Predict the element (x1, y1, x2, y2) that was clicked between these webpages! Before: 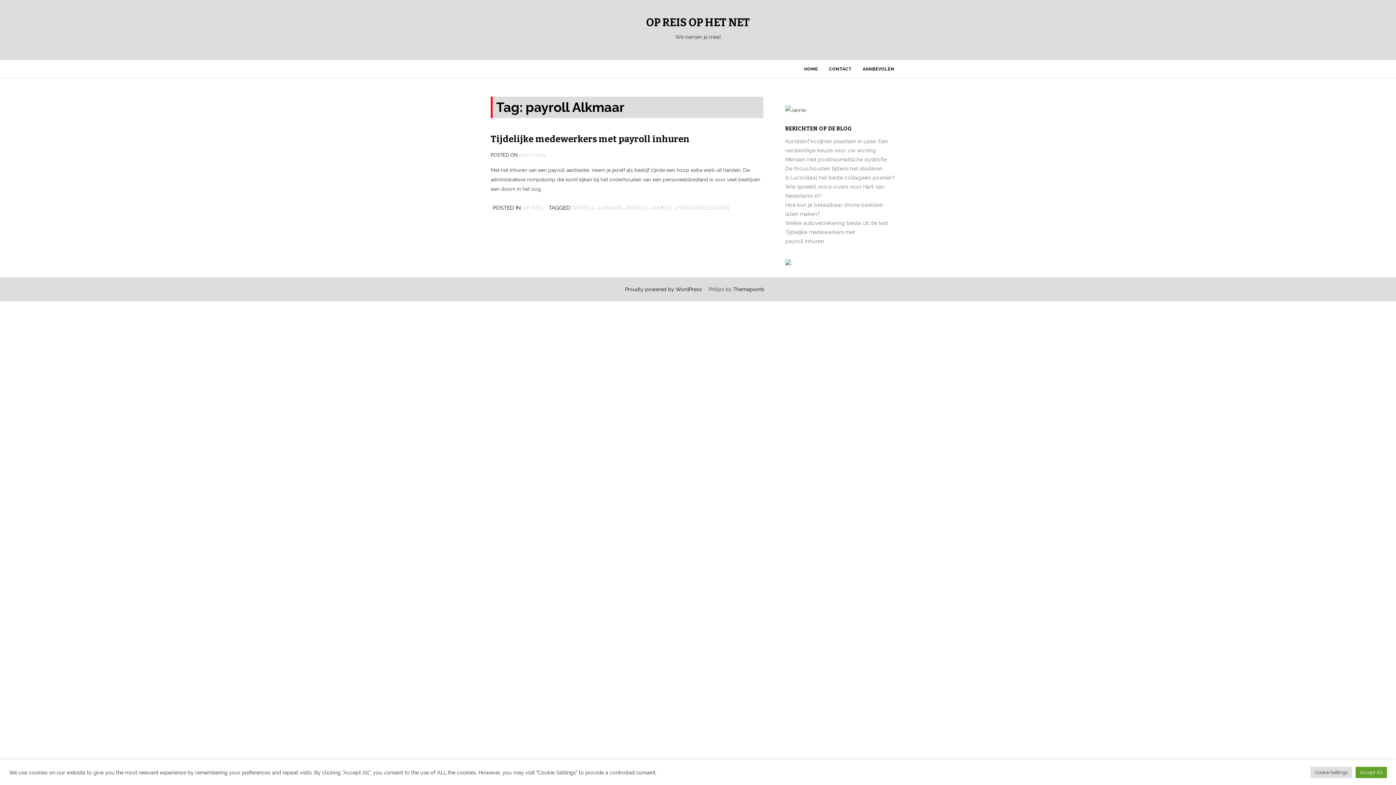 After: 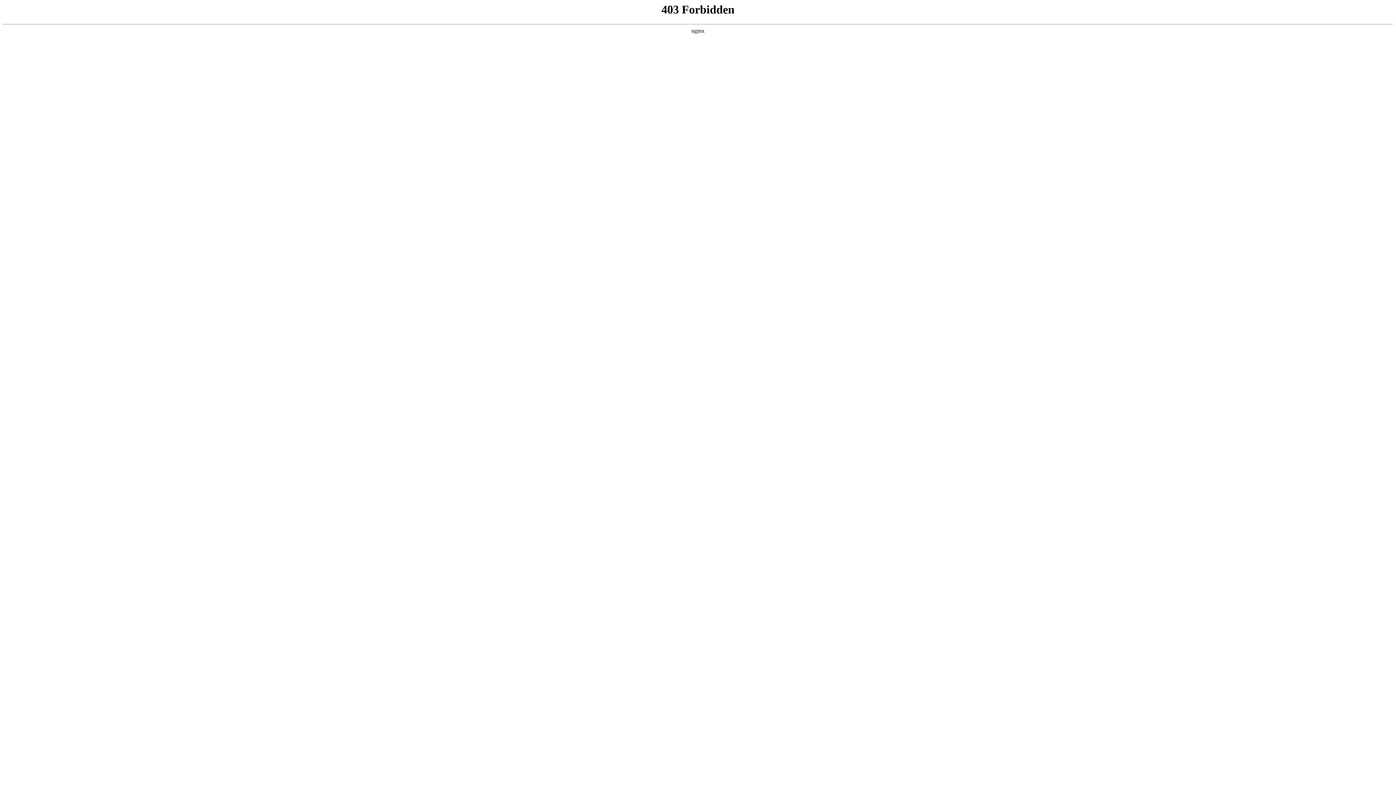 Action: bbox: (625, 286, 702, 292) label: Proudly powered by WordPress